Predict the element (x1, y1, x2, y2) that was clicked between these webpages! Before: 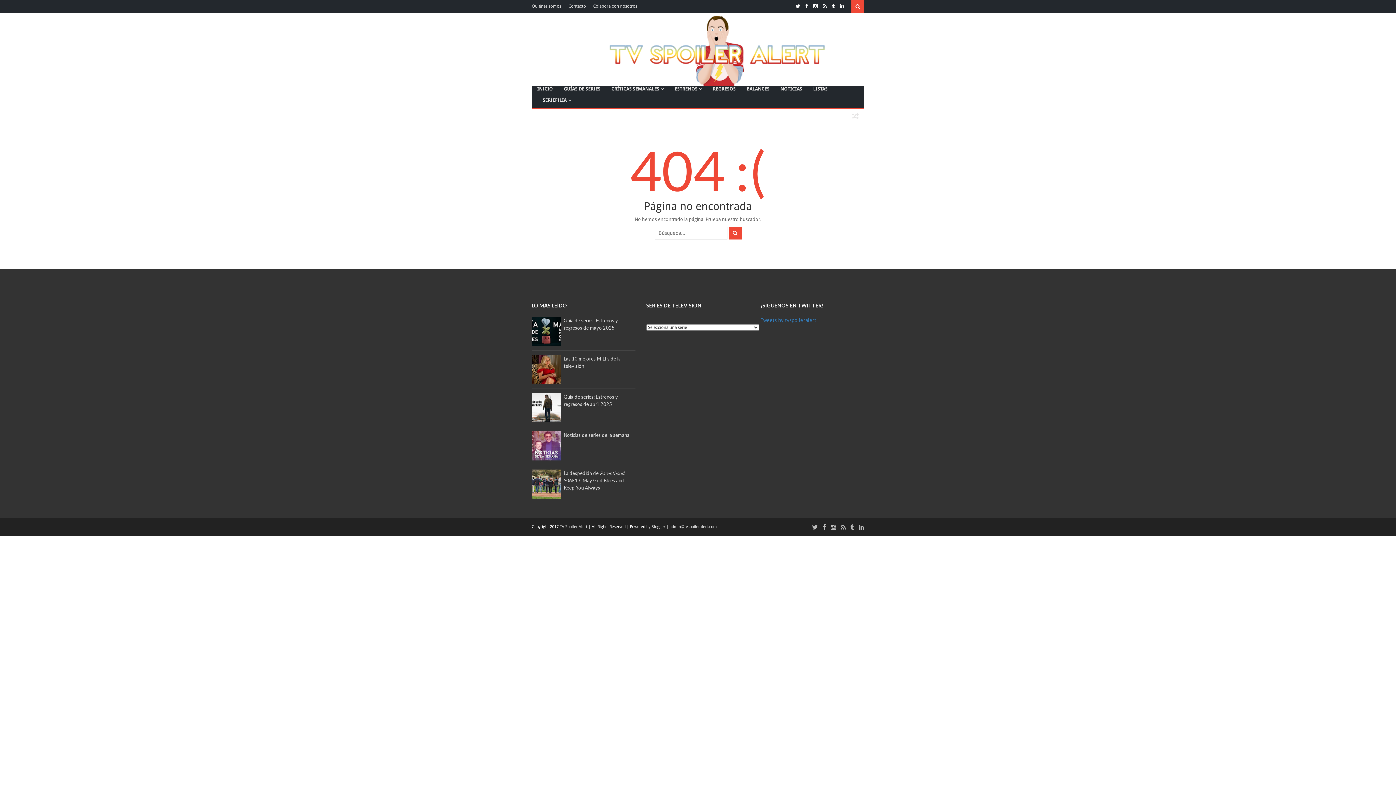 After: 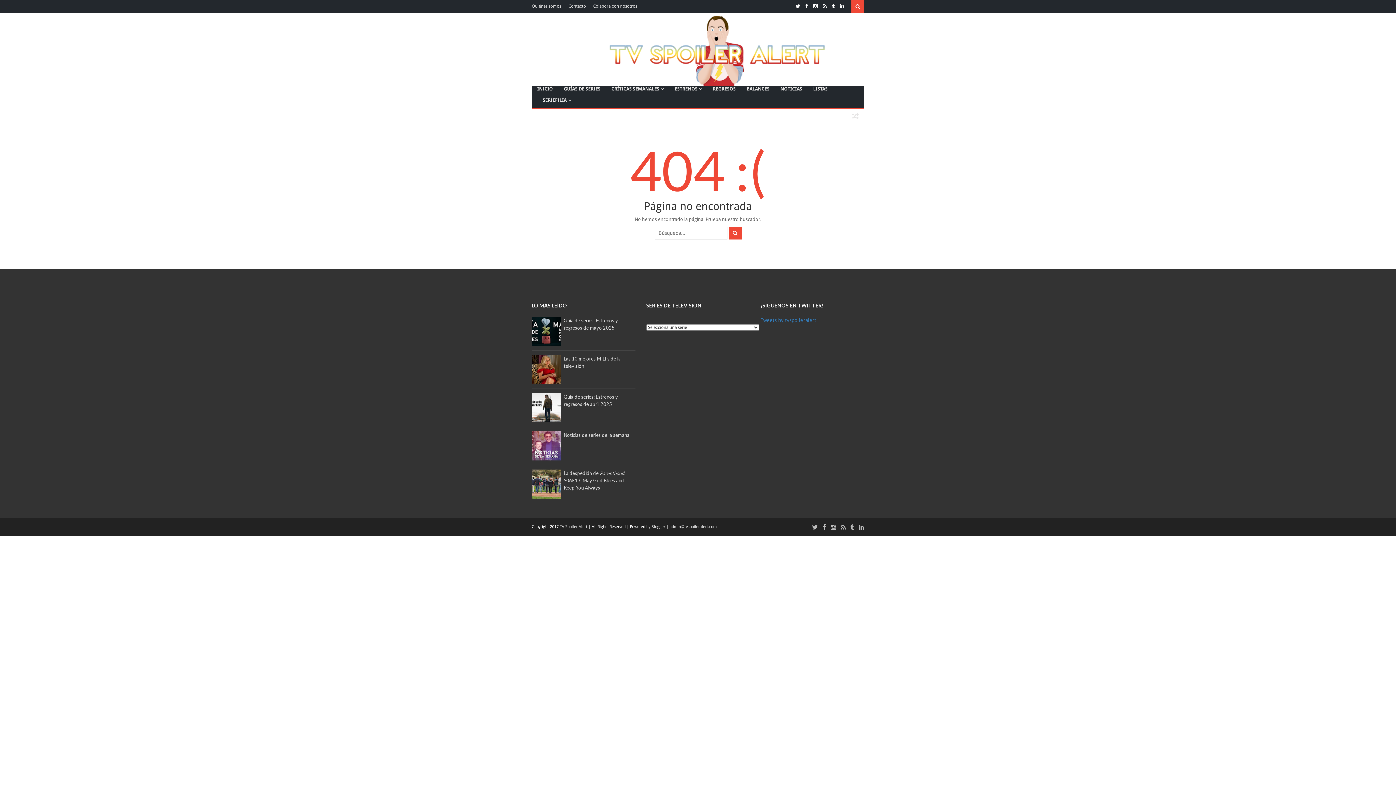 Action: bbox: (531, 442, 561, 448)